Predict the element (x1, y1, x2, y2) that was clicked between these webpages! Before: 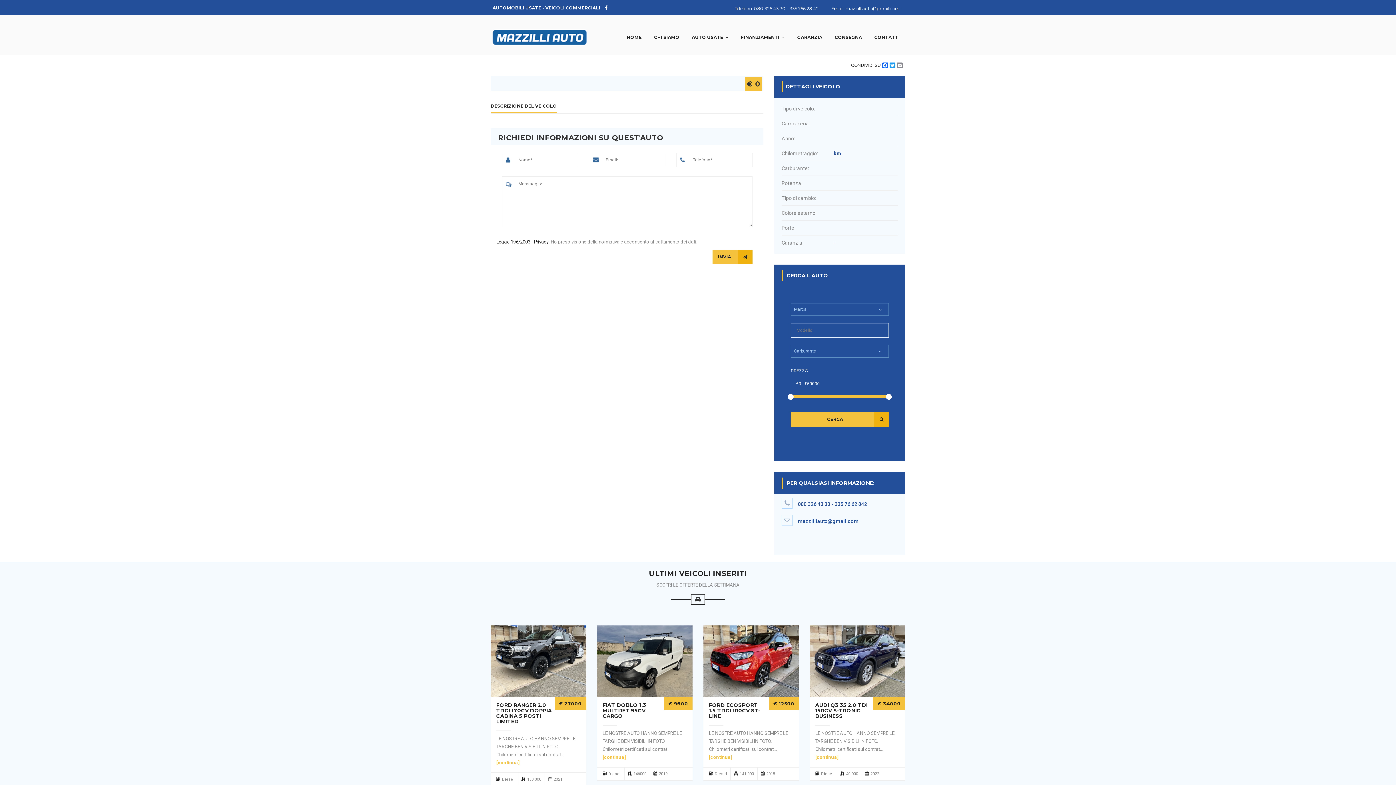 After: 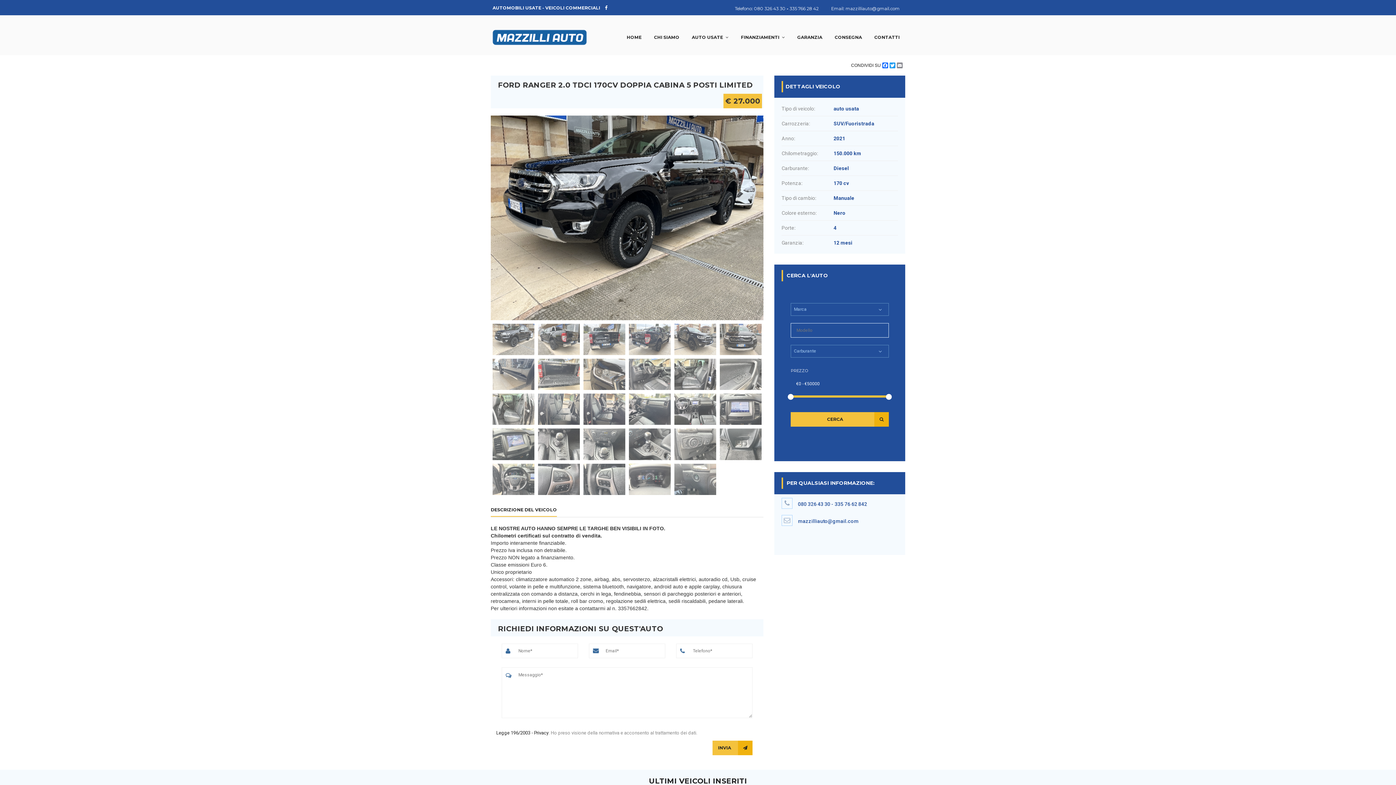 Action: label: [continua] bbox: (496, 760, 519, 765)